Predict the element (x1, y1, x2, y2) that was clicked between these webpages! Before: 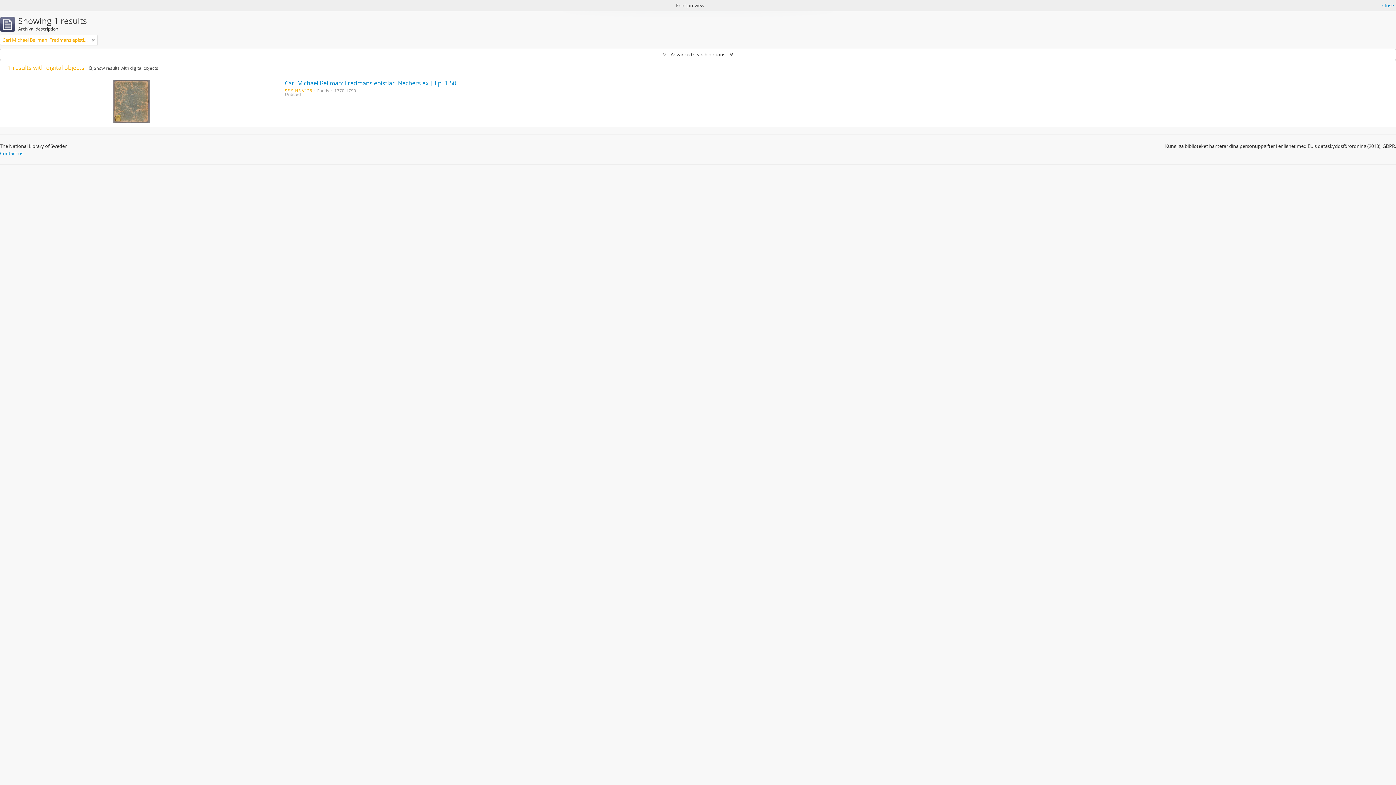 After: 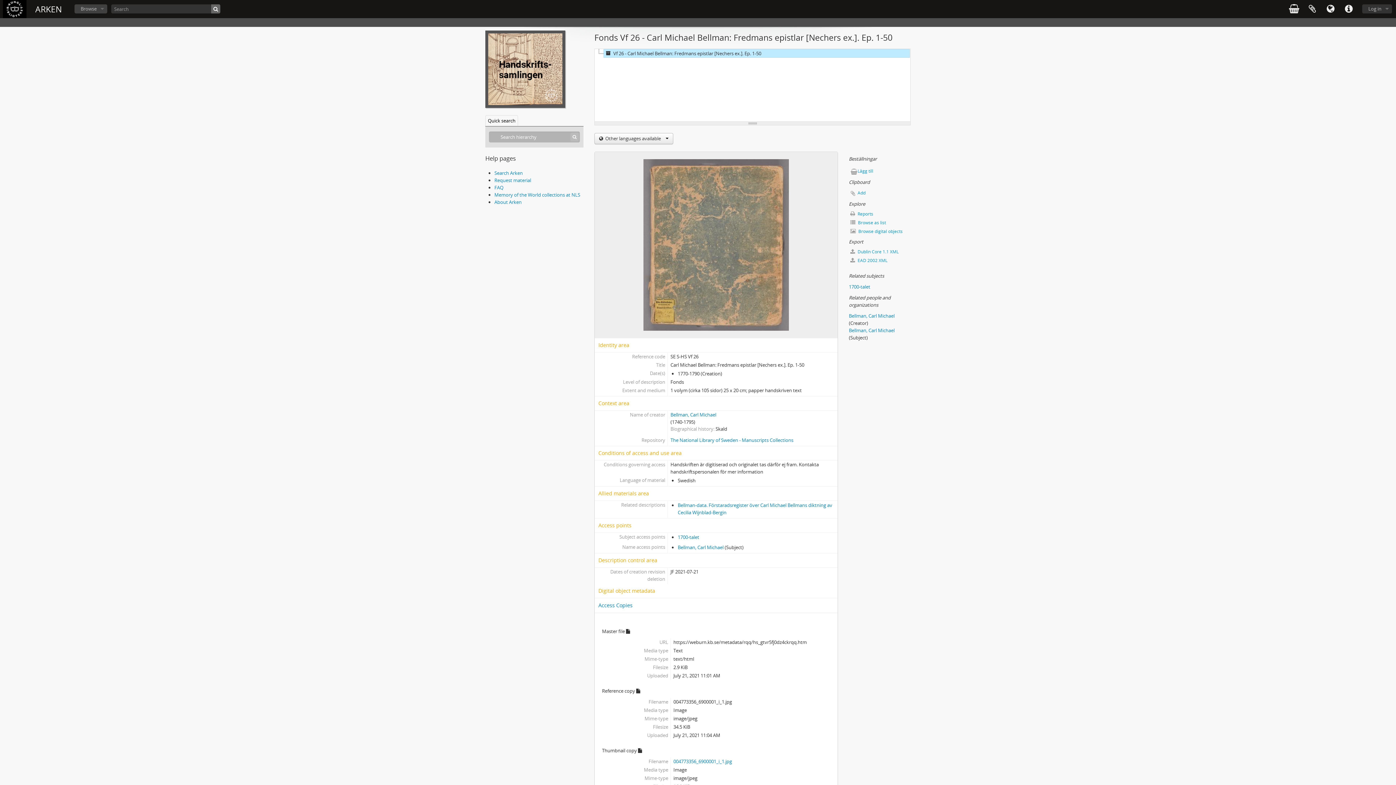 Action: bbox: (284, 79, 456, 87) label: Carl Michael Bellman: Fredmans epistlar [Nechers ex.]. Ep. 1-50